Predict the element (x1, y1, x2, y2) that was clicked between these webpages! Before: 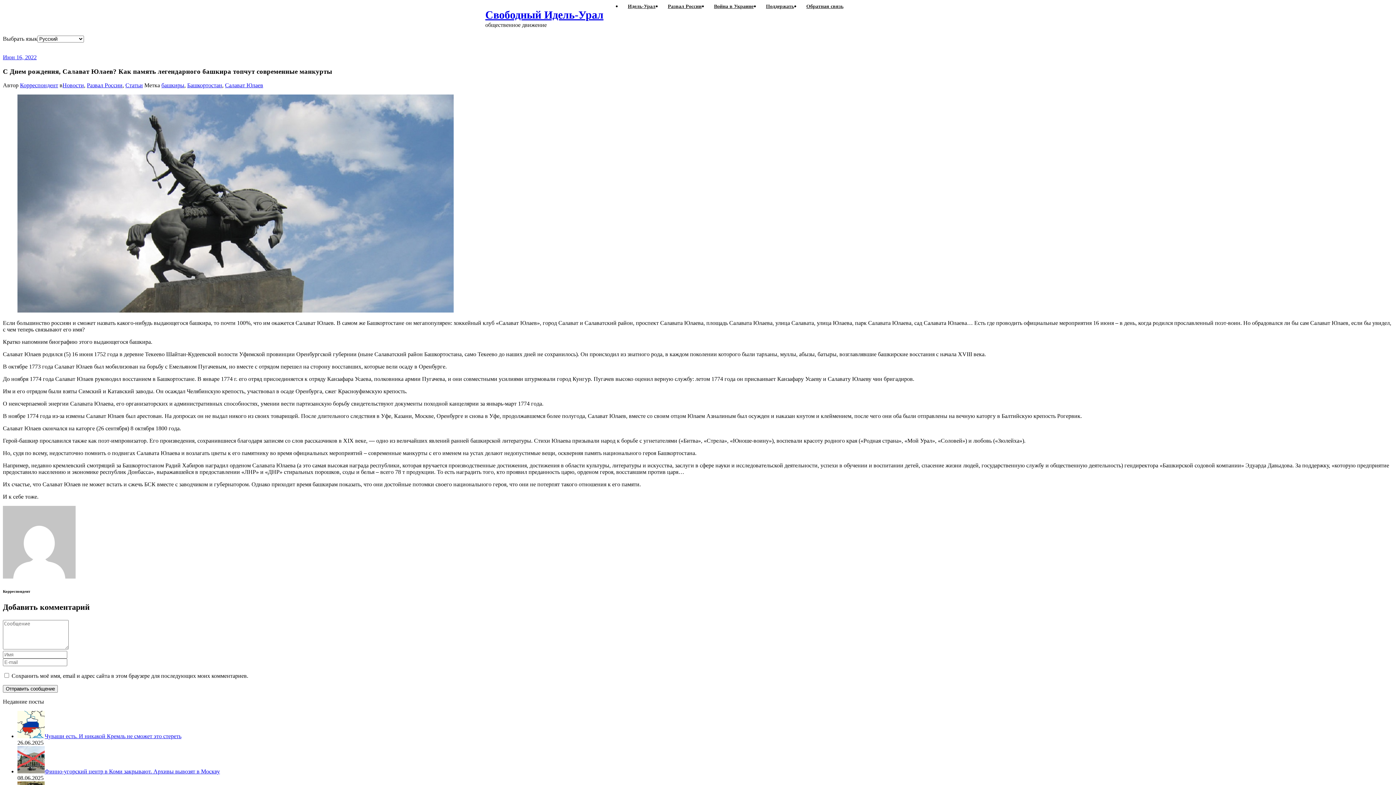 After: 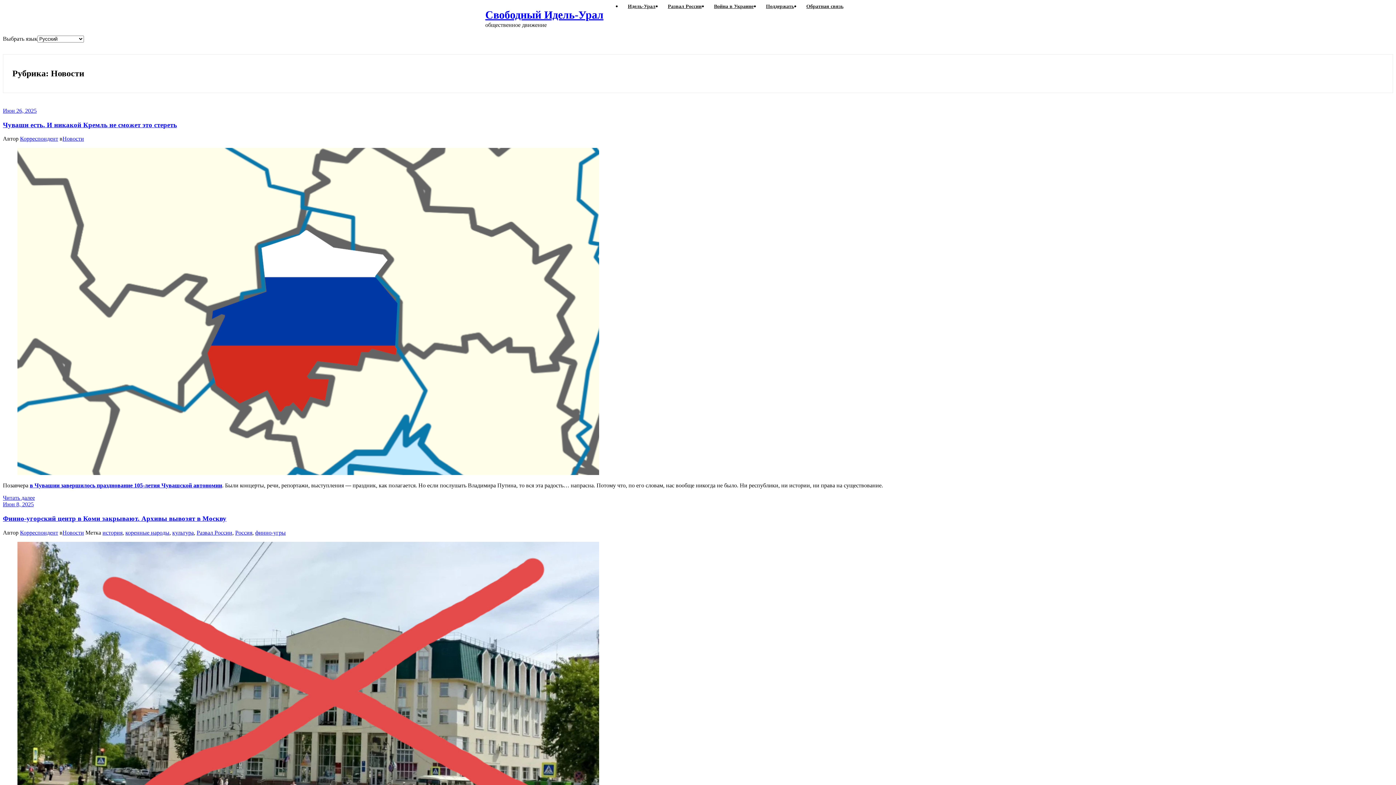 Action: bbox: (62, 82, 84, 88) label: Новости